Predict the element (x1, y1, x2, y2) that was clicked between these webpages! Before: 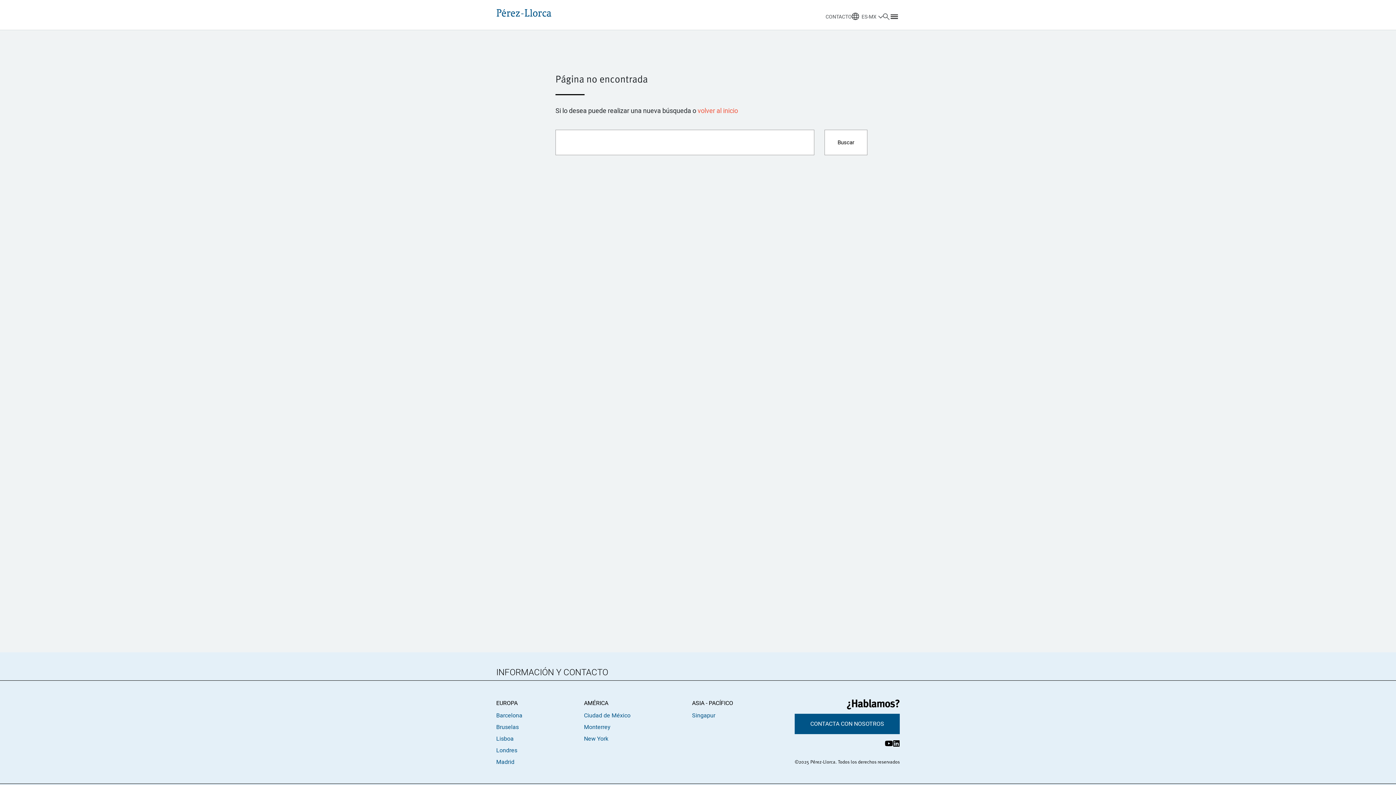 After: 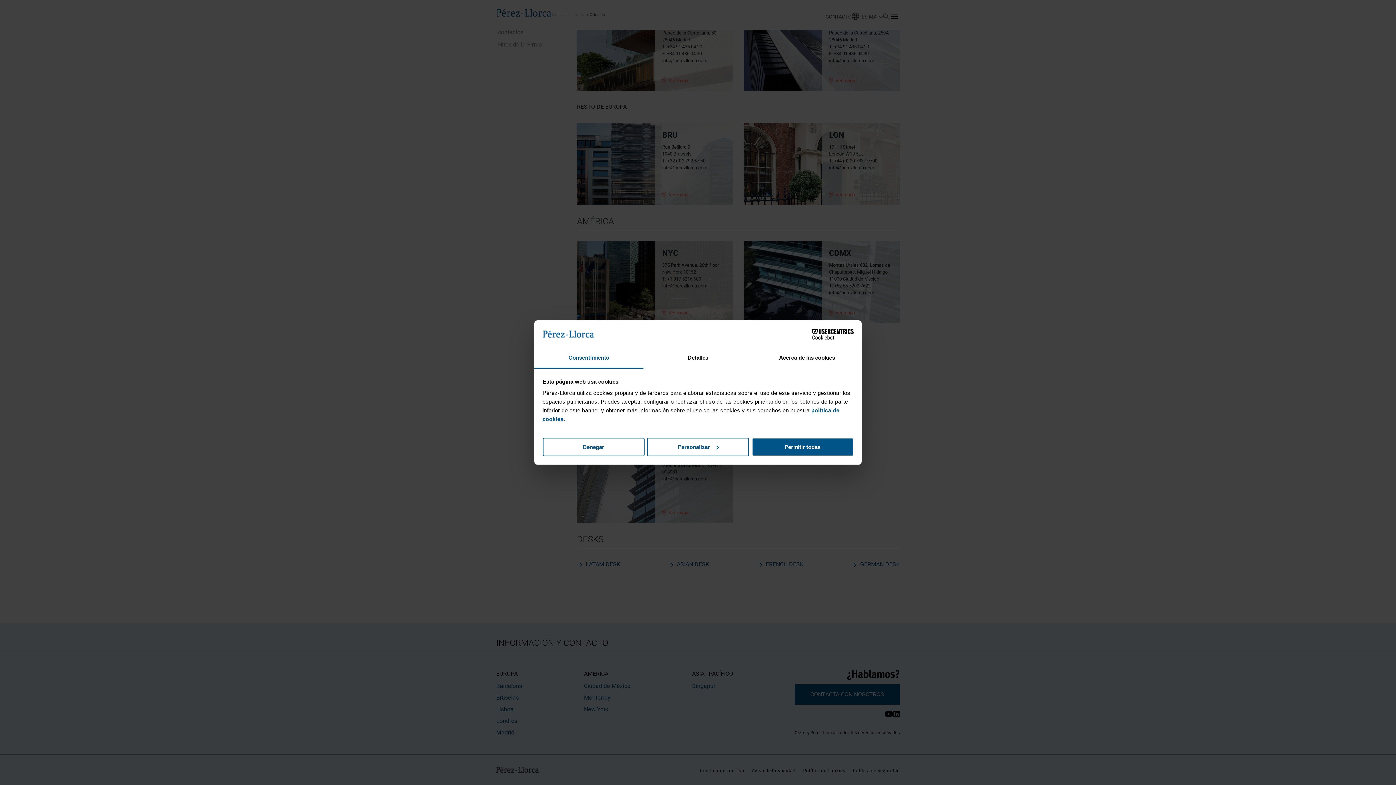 Action: label: Bruselas bbox: (496, 723, 522, 732)